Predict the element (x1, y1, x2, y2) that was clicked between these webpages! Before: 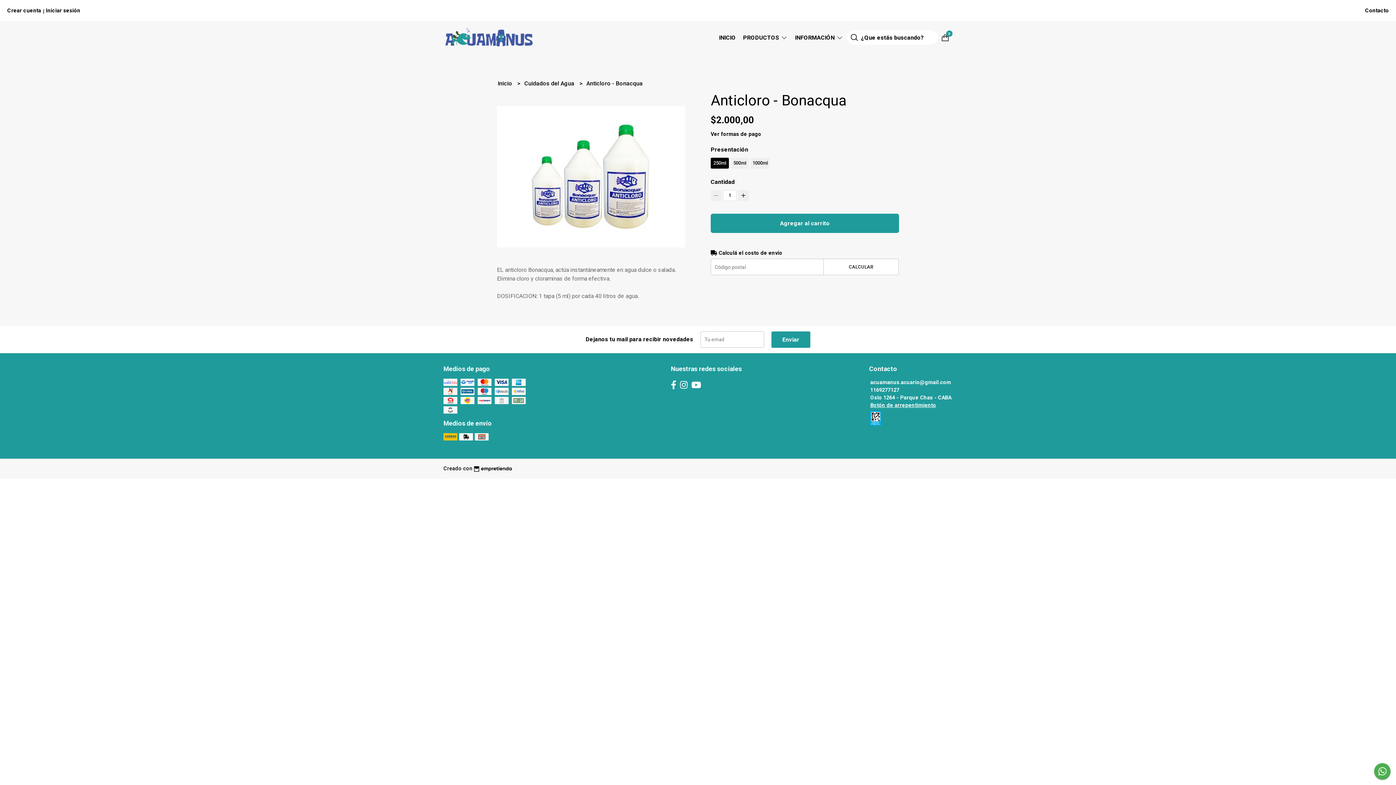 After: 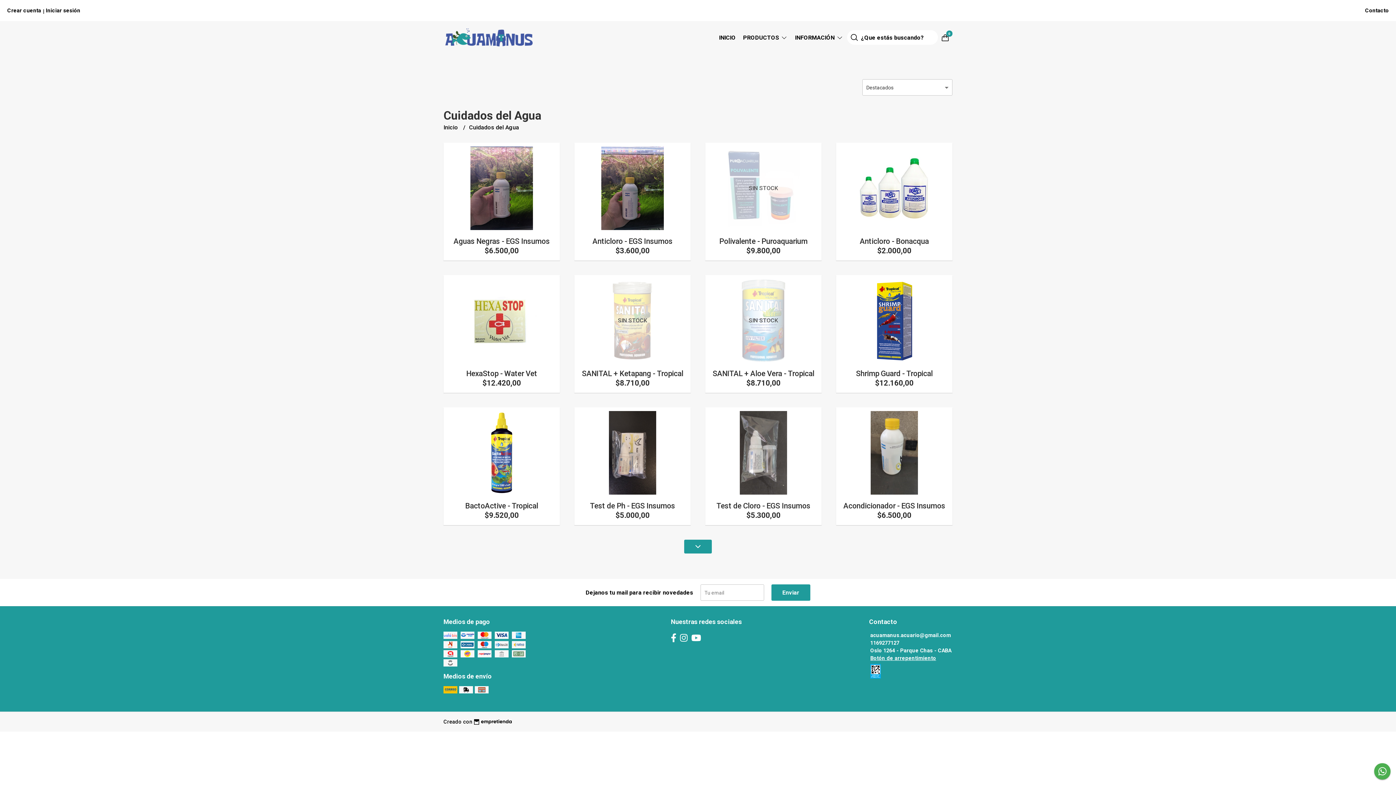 Action: label: Cuidados del Agua  bbox: (524, 80, 576, 86)